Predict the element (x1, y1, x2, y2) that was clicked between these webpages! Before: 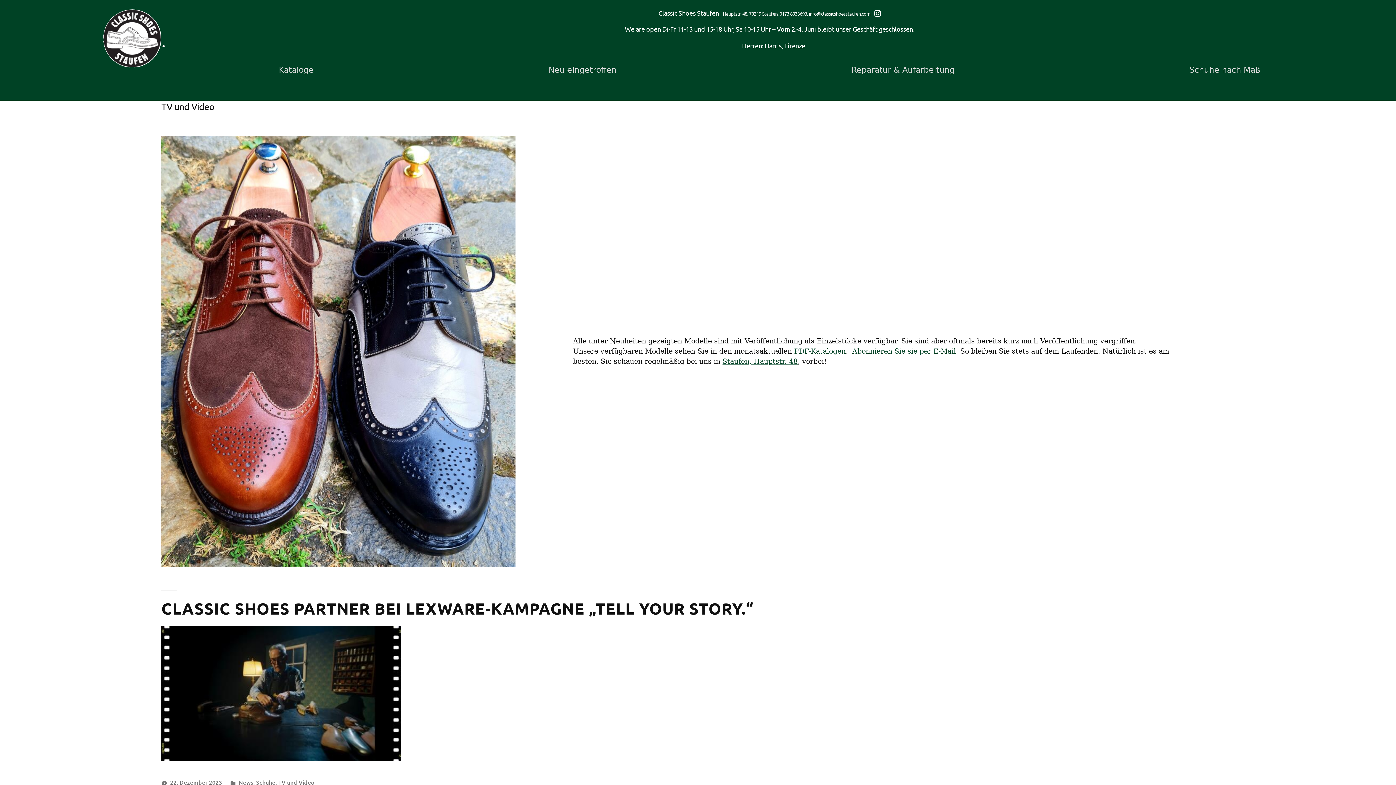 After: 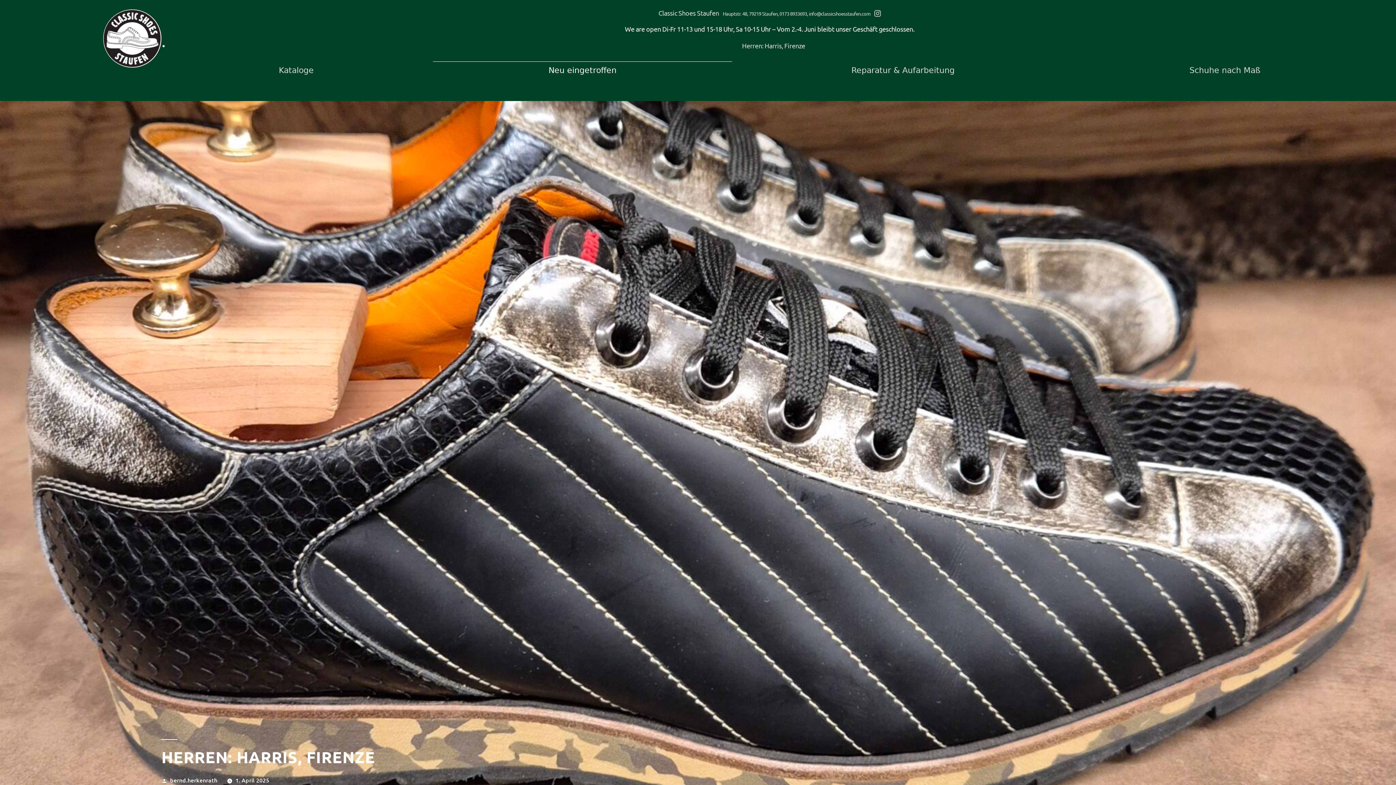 Action: bbox: (742, 41, 805, 49) label: Herren: Harris, Firenze